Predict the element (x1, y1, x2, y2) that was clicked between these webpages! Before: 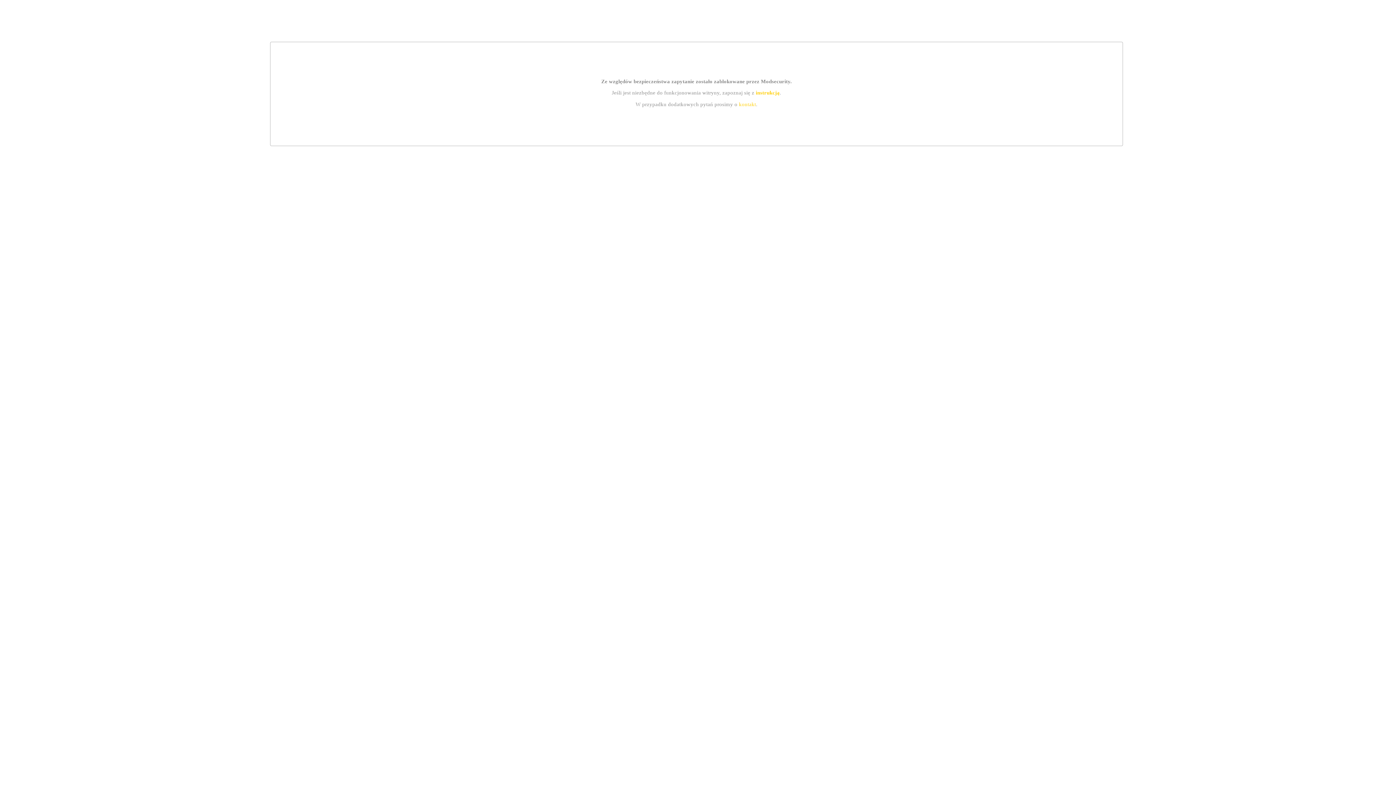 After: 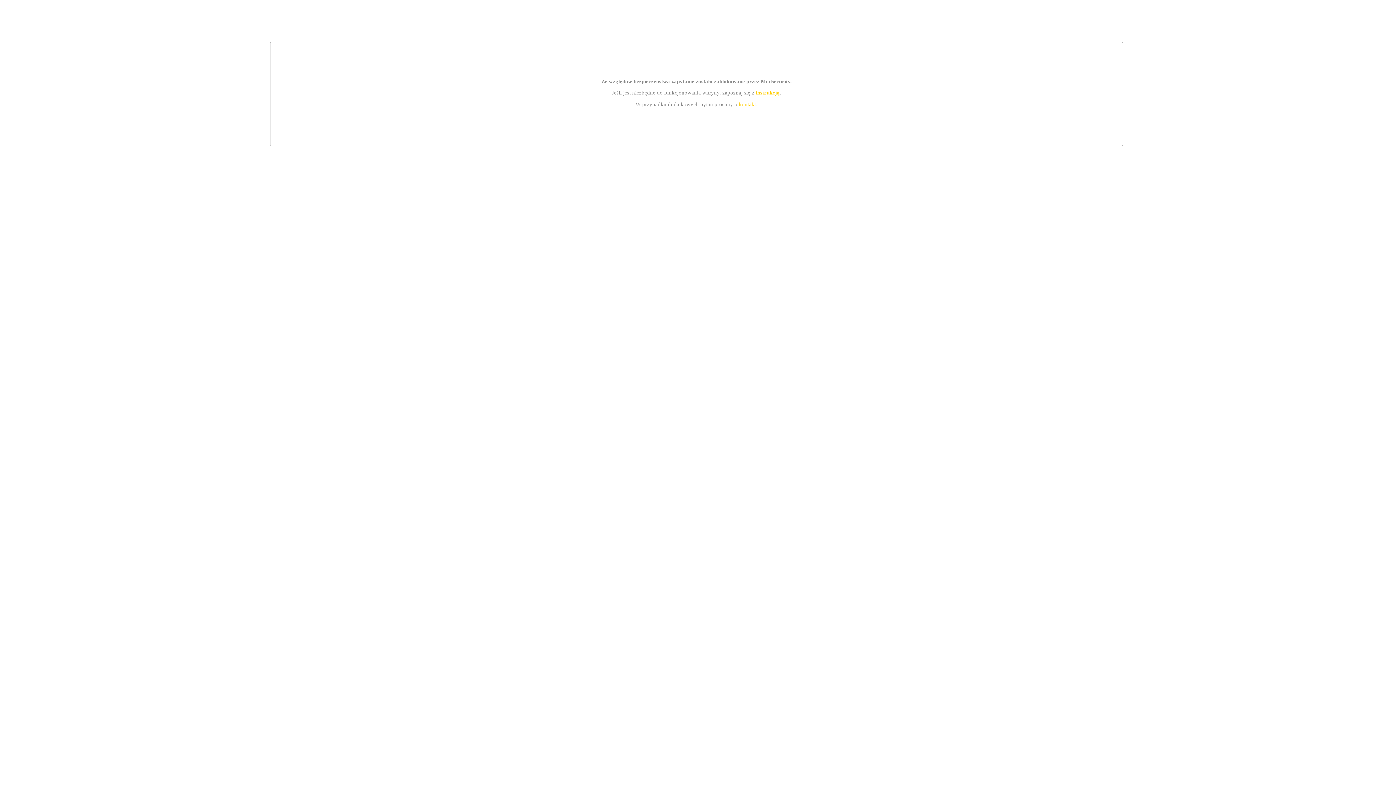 Action: label: instrukcją bbox: (755, 89, 779, 95)